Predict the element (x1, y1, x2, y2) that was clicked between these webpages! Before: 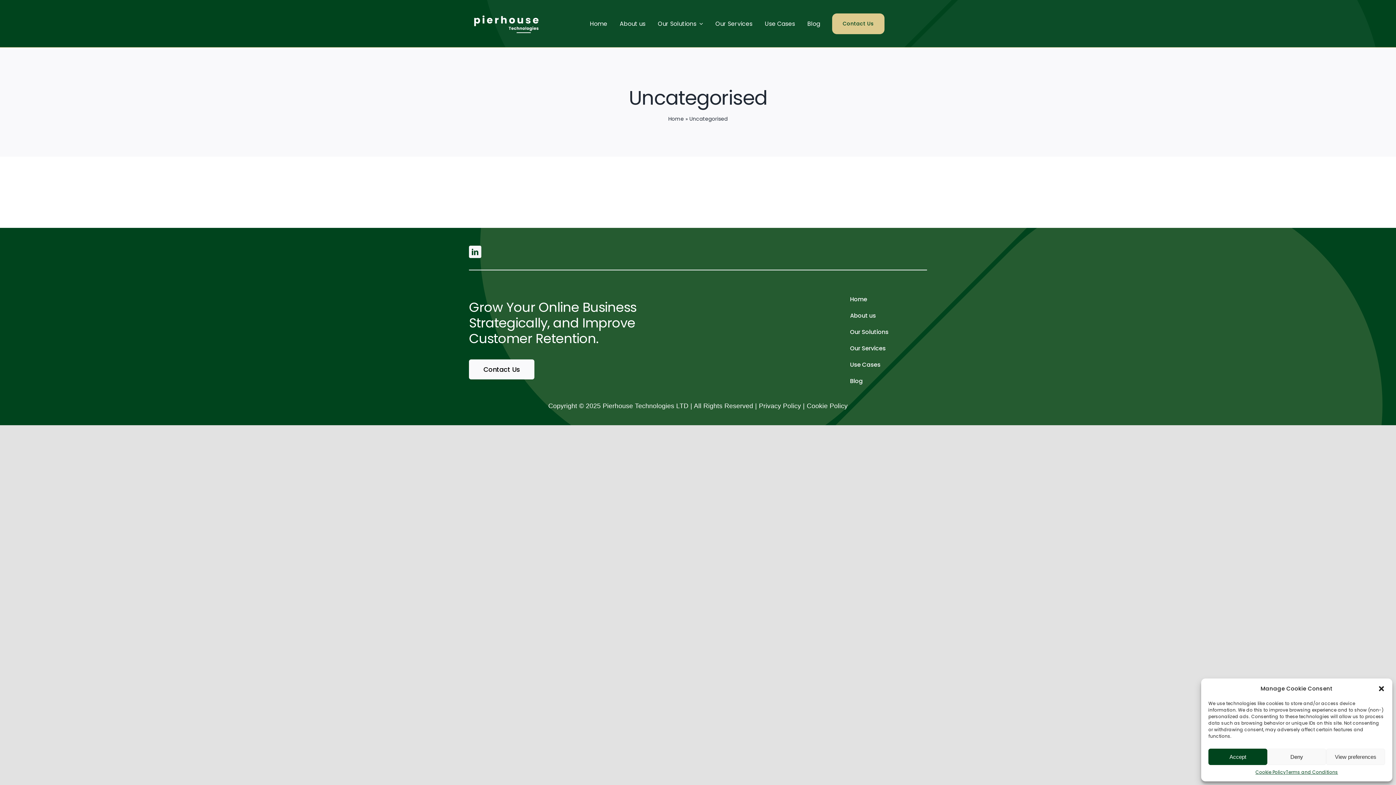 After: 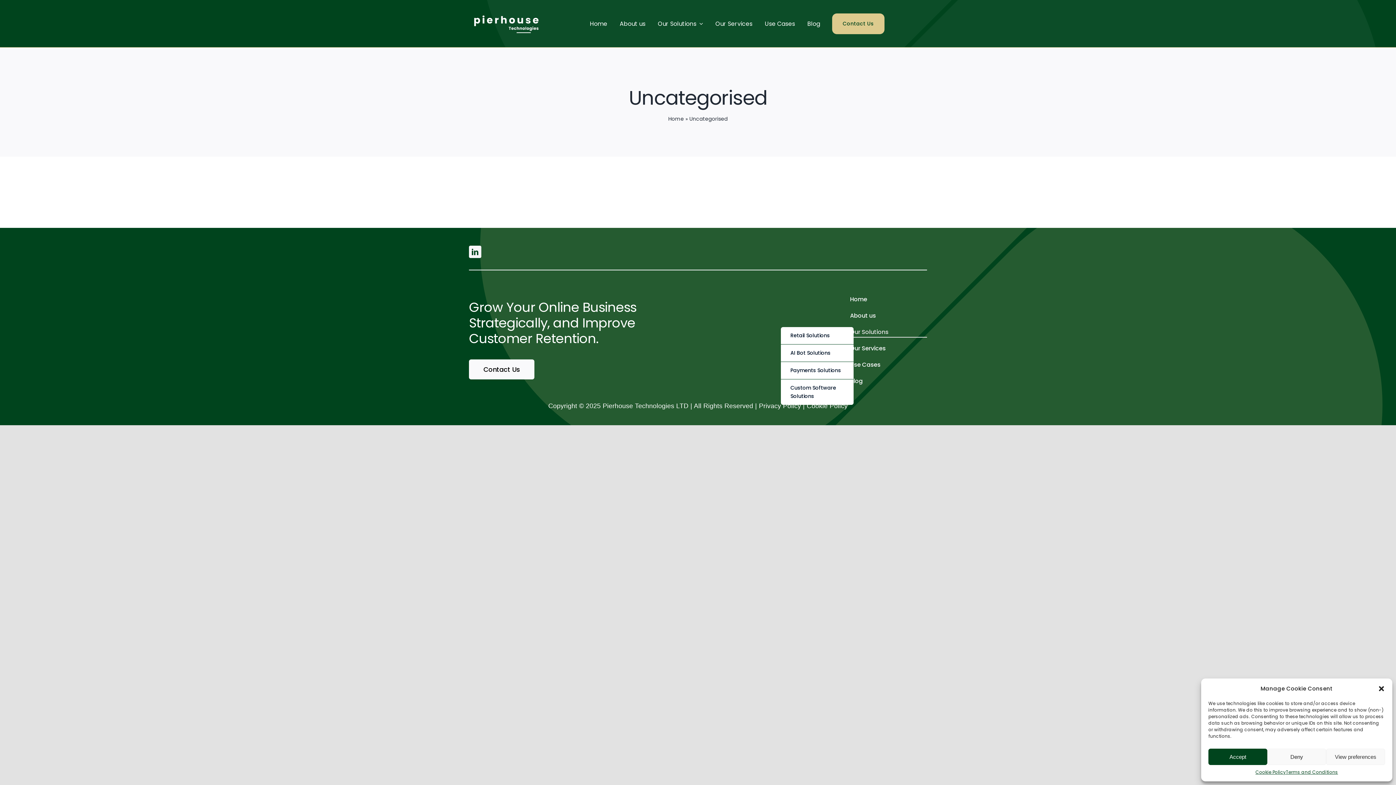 Action: bbox: (850, 327, 927, 337) label: Our Solutions